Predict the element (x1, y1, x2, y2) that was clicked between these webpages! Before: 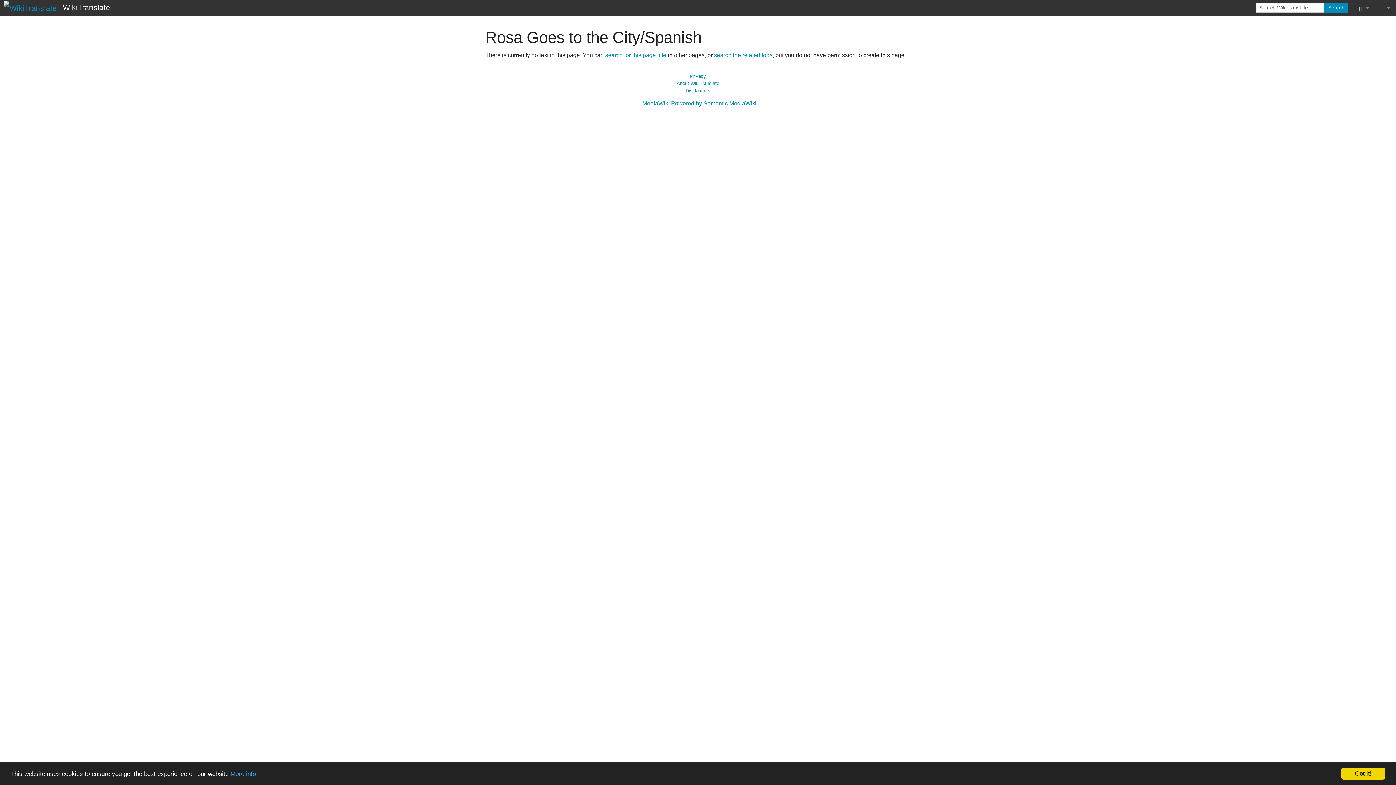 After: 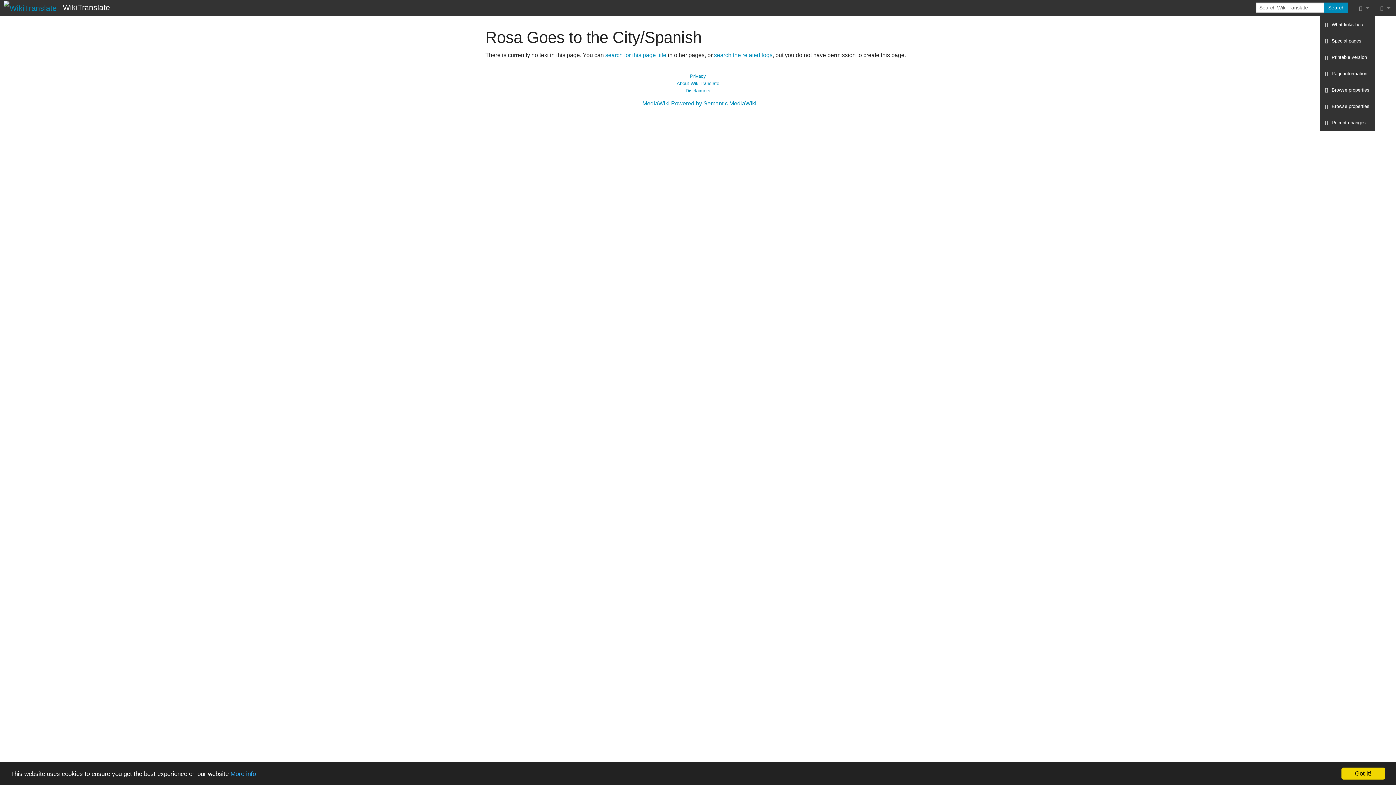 Action: bbox: (1354, 0, 1375, 16)